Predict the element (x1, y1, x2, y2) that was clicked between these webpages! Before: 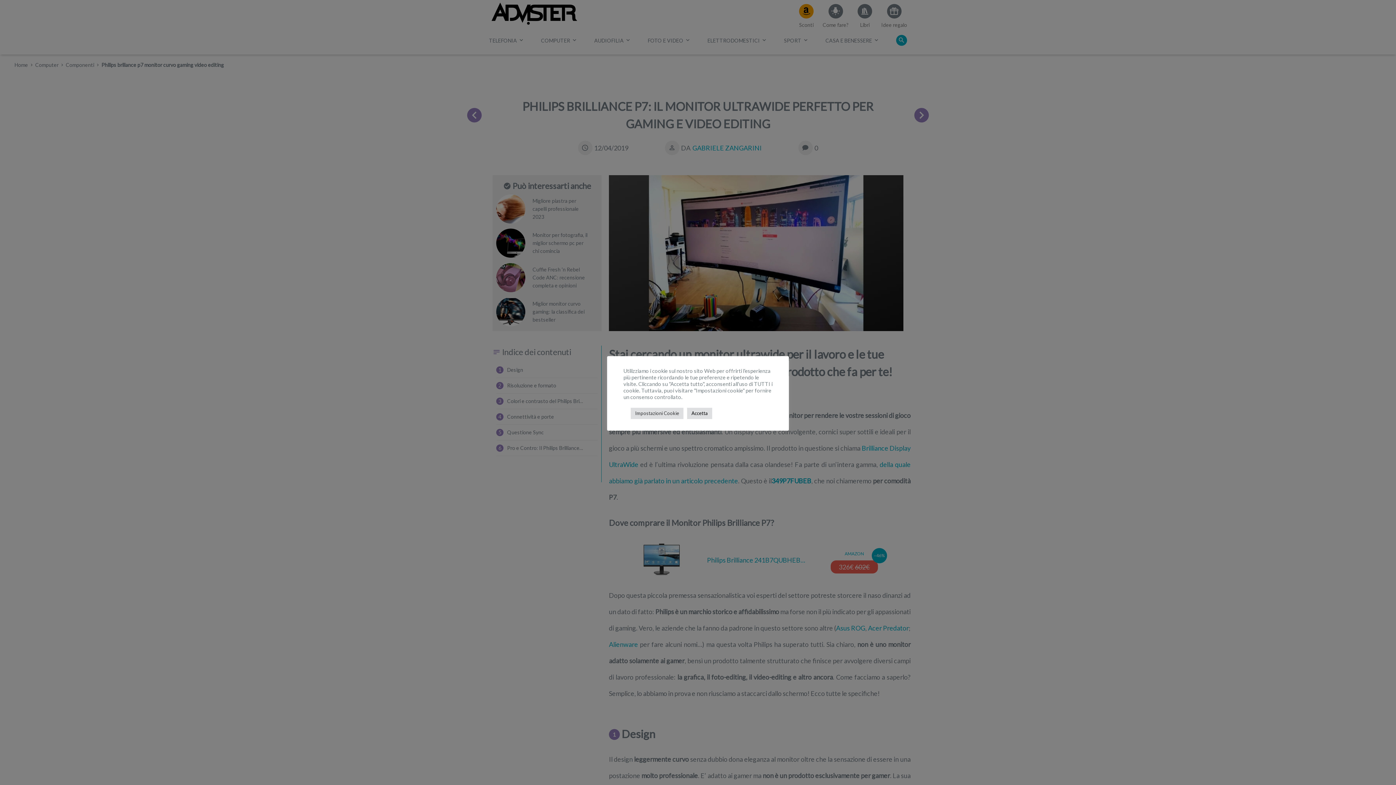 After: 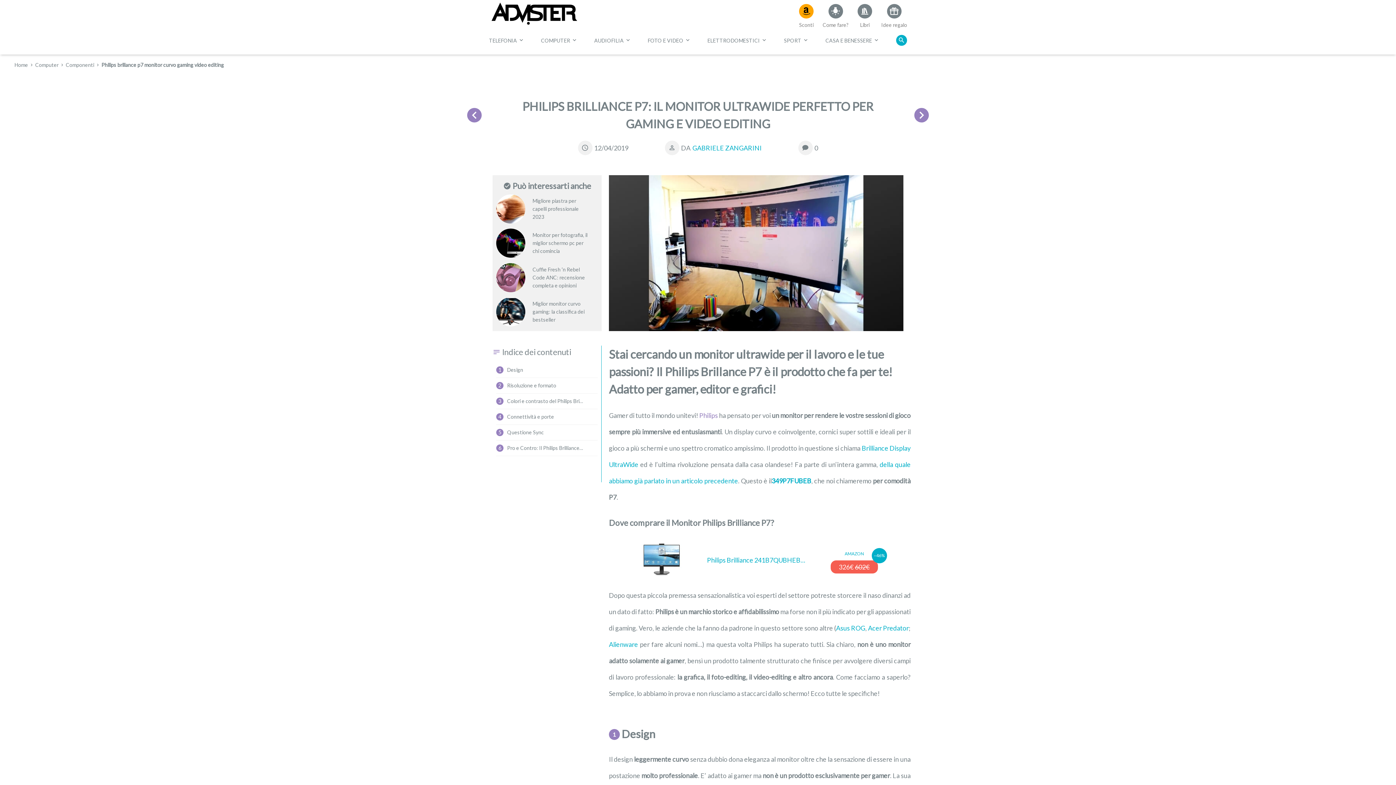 Action: bbox: (687, 407, 712, 419) label: Accetta